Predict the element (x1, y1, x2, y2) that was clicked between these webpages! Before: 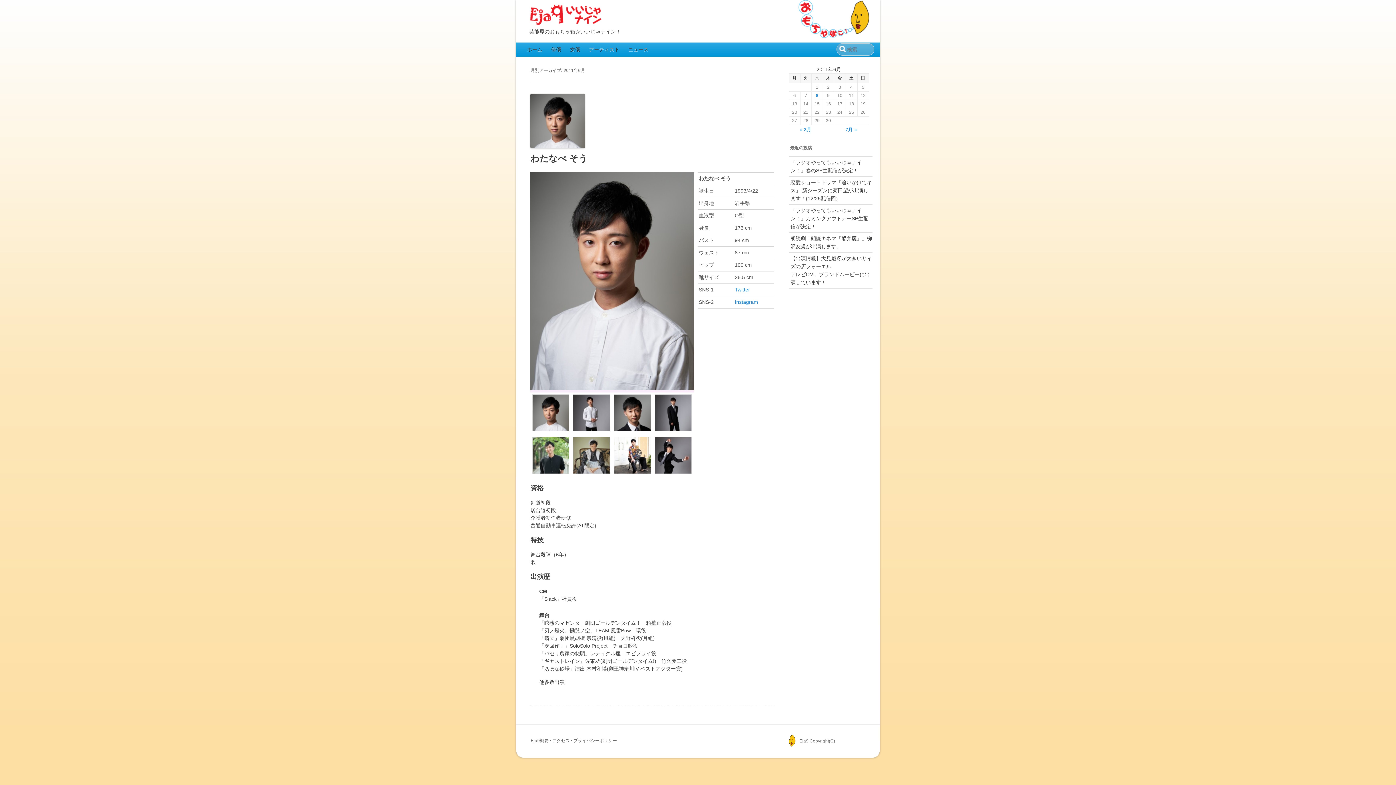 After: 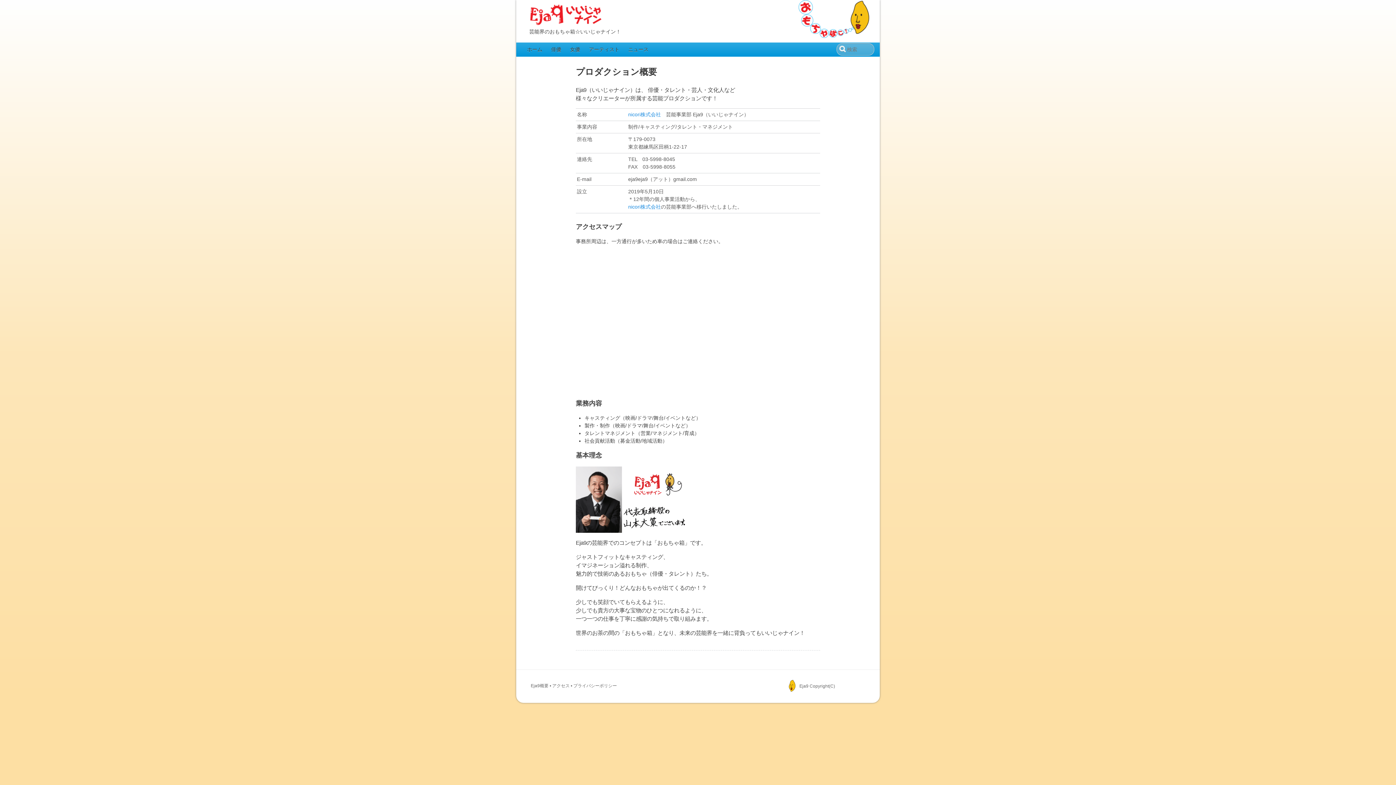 Action: bbox: (530, 738, 548, 743) label: Eja9概要